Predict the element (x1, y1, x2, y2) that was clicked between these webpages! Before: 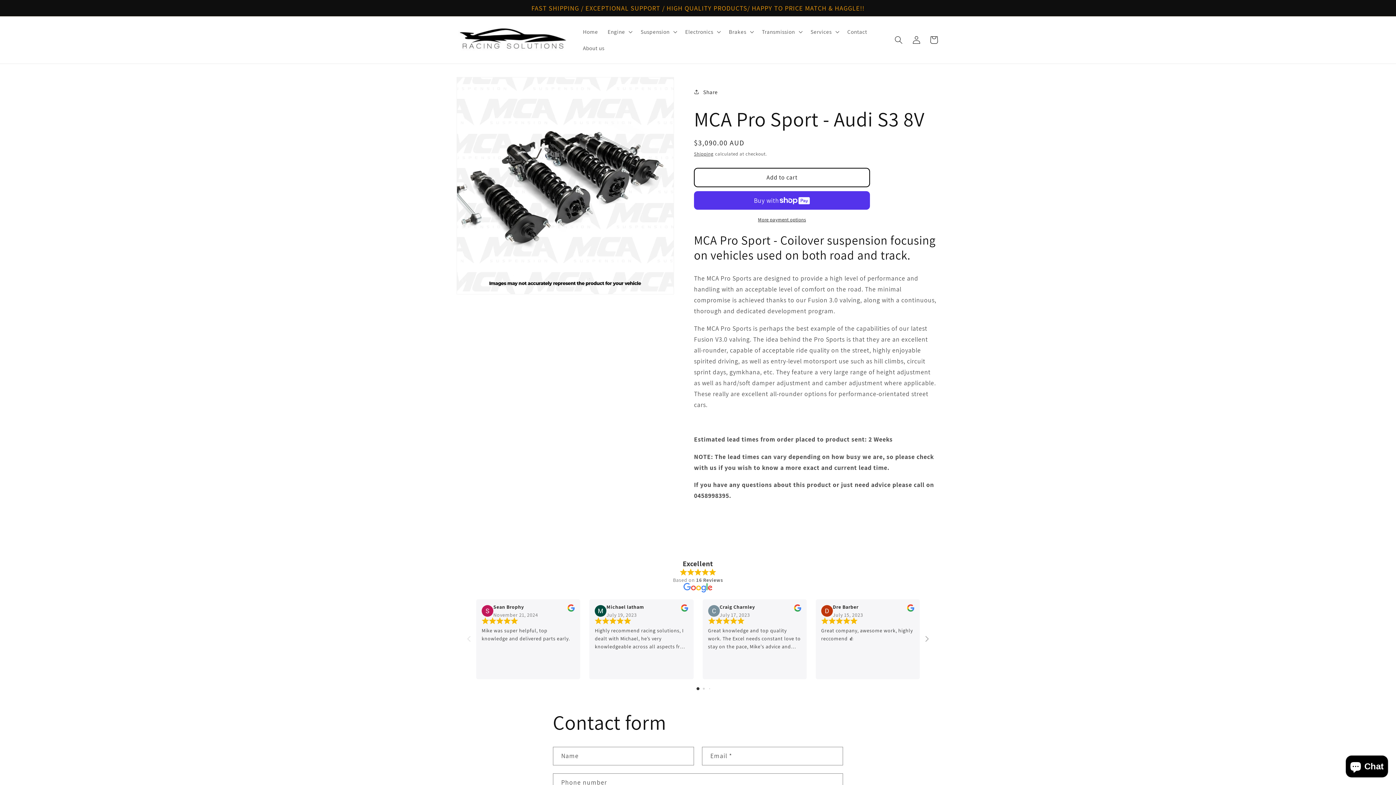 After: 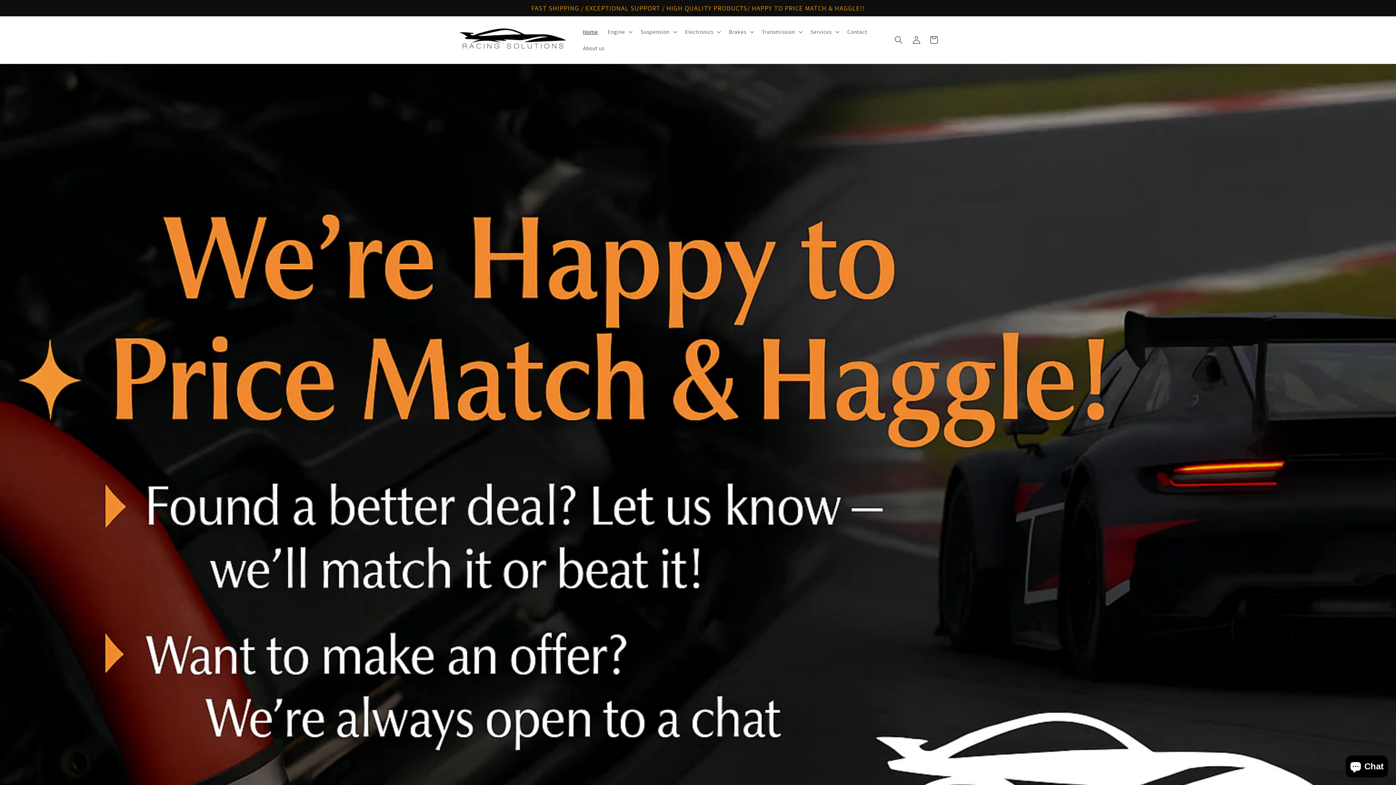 Action: bbox: (455, 16, 570, 63)